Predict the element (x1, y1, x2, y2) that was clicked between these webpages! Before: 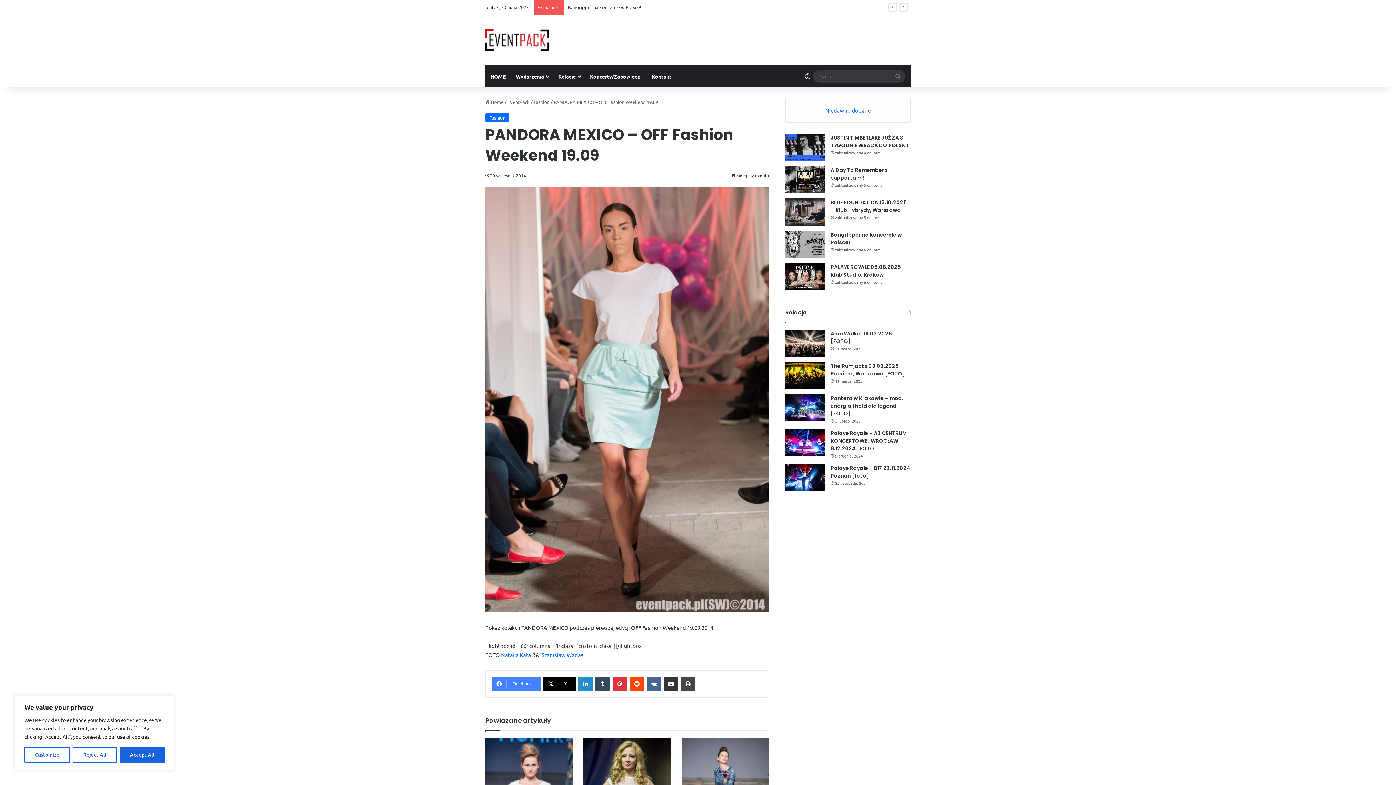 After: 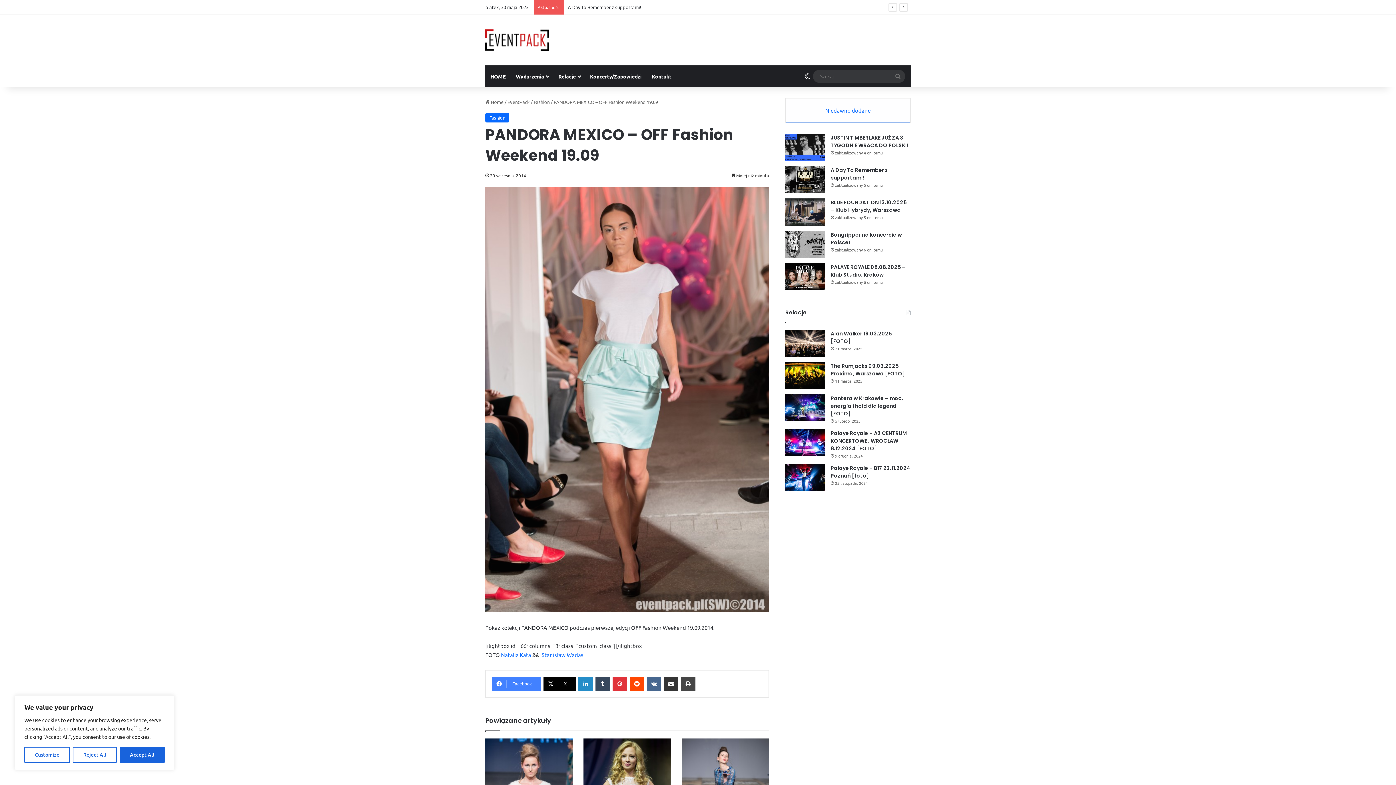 Action: bbox: (785, 98, 910, 122) label: Niedawno dodane